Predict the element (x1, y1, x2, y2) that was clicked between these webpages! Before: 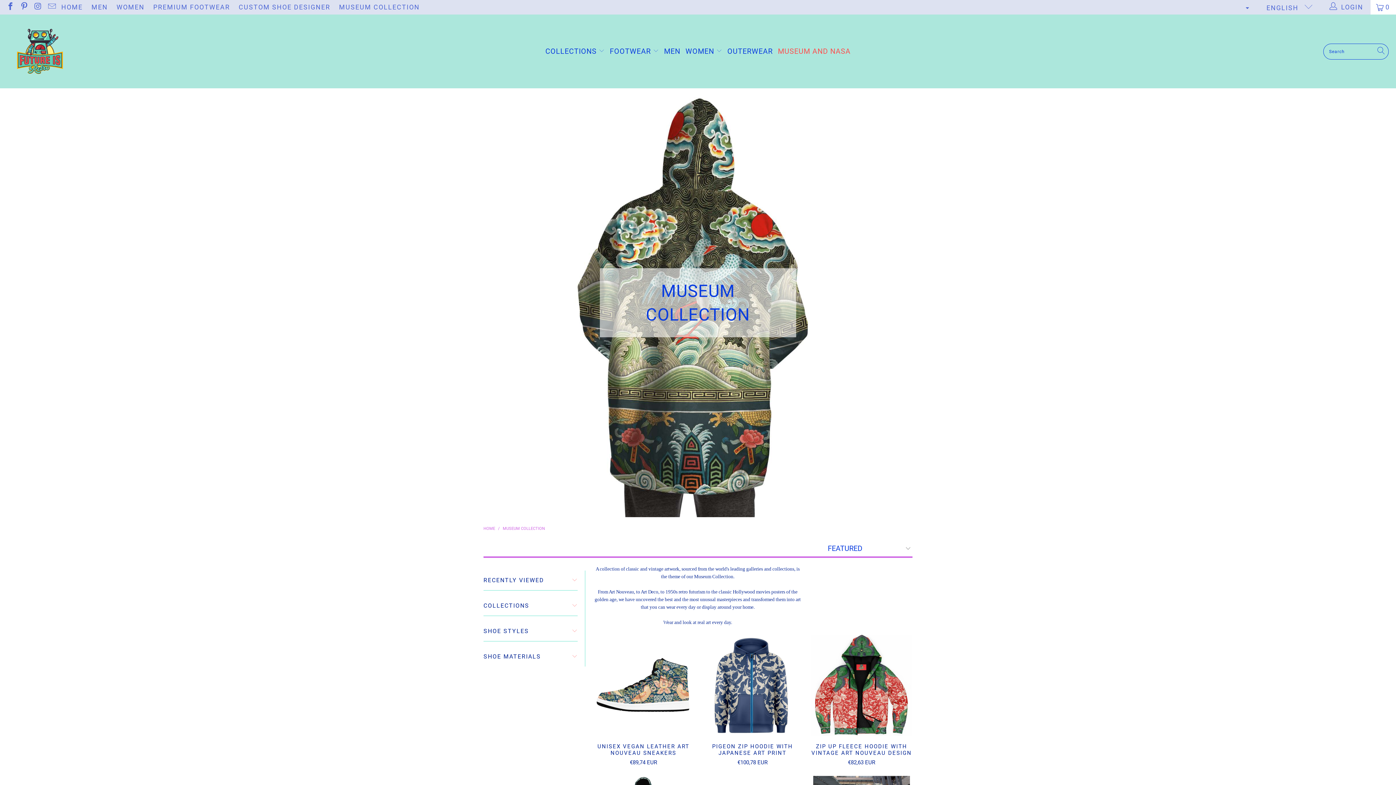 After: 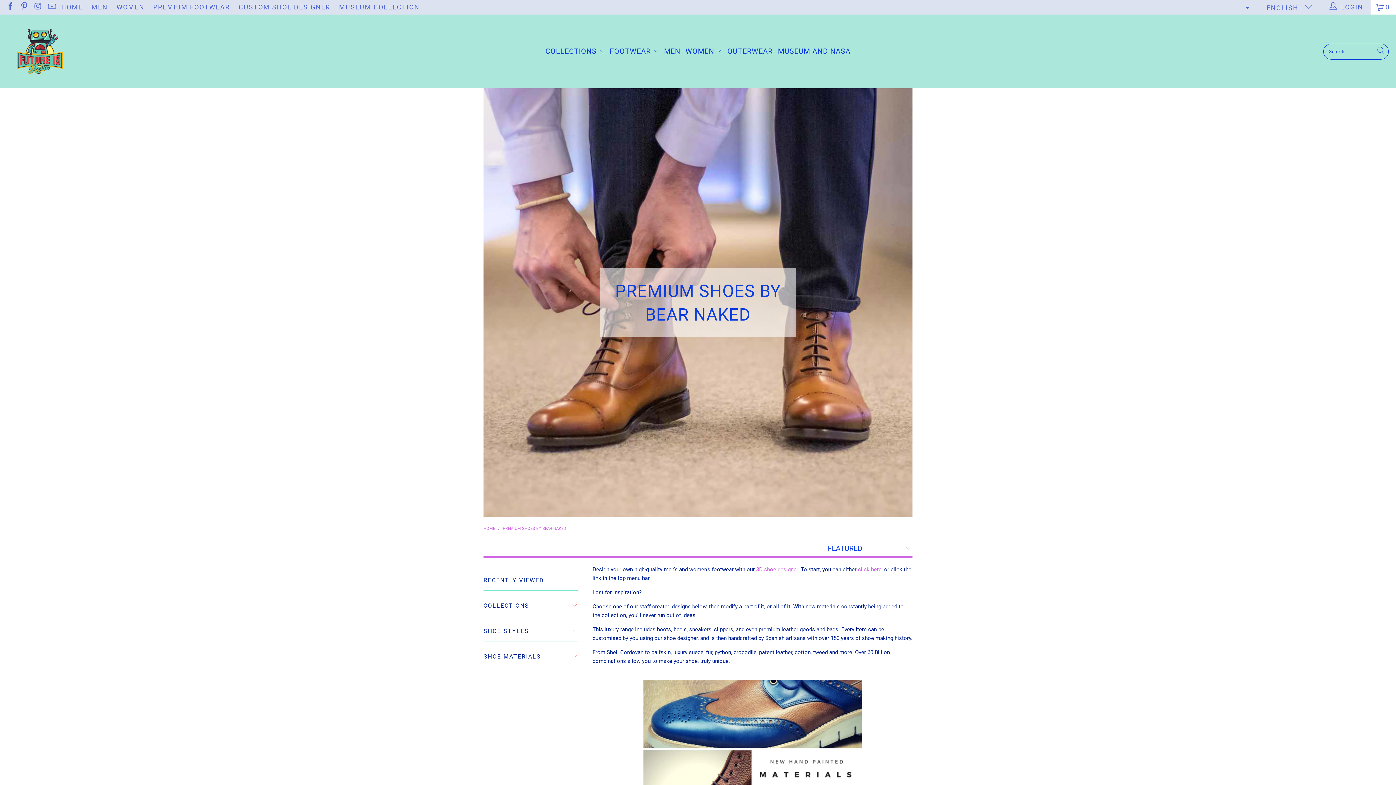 Action: label: PREMIUM FOOTWEAR bbox: (153, 0, 230, 14)